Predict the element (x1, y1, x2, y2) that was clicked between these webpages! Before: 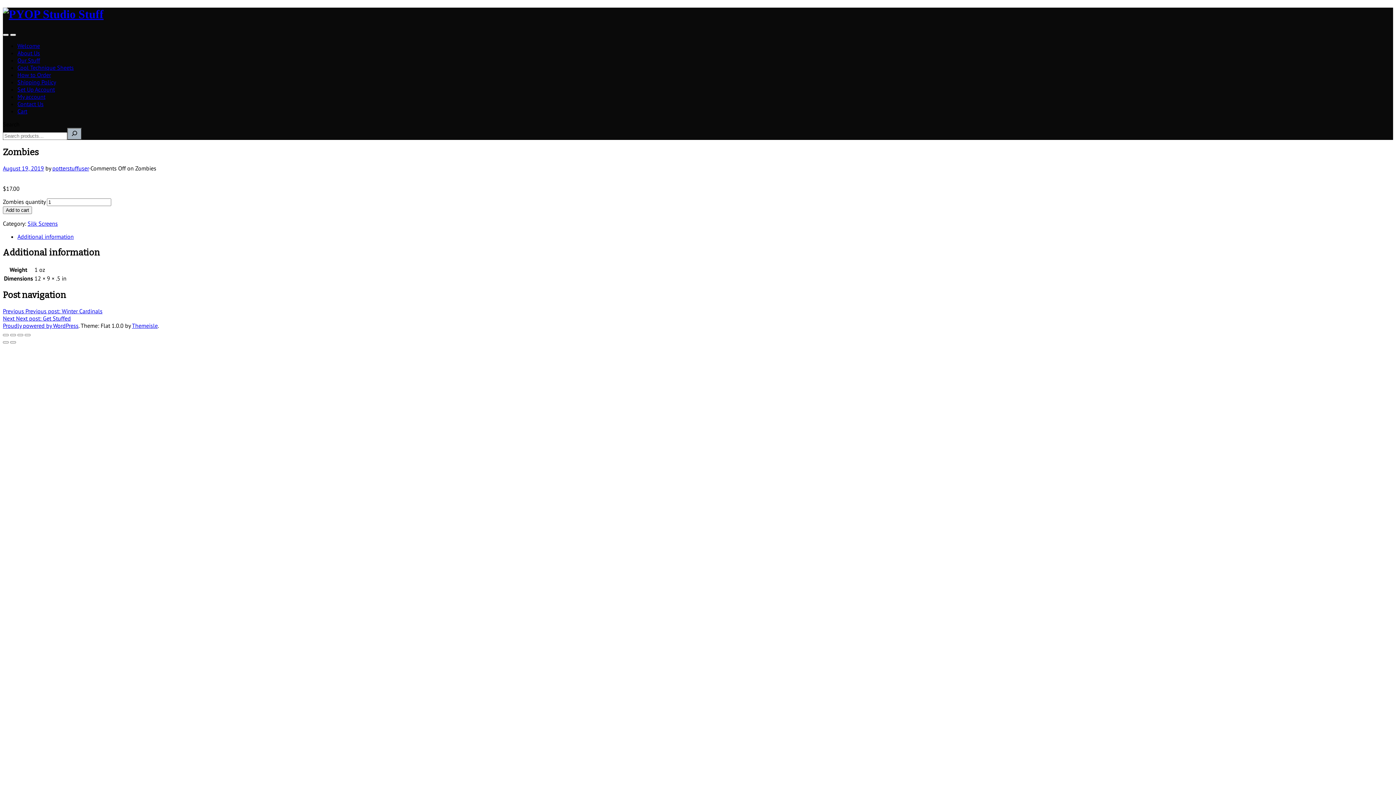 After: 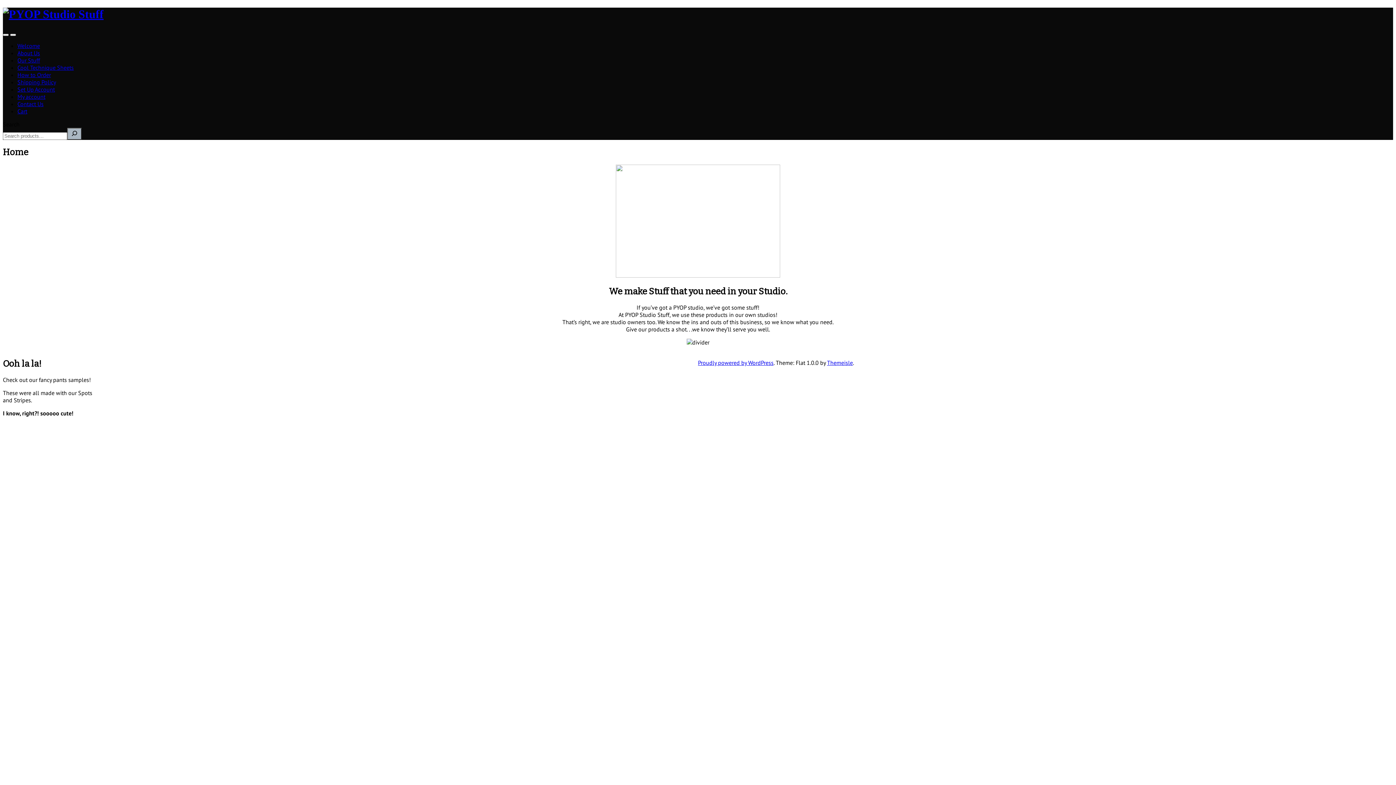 Action: label: Welcome bbox: (17, 42, 40, 49)